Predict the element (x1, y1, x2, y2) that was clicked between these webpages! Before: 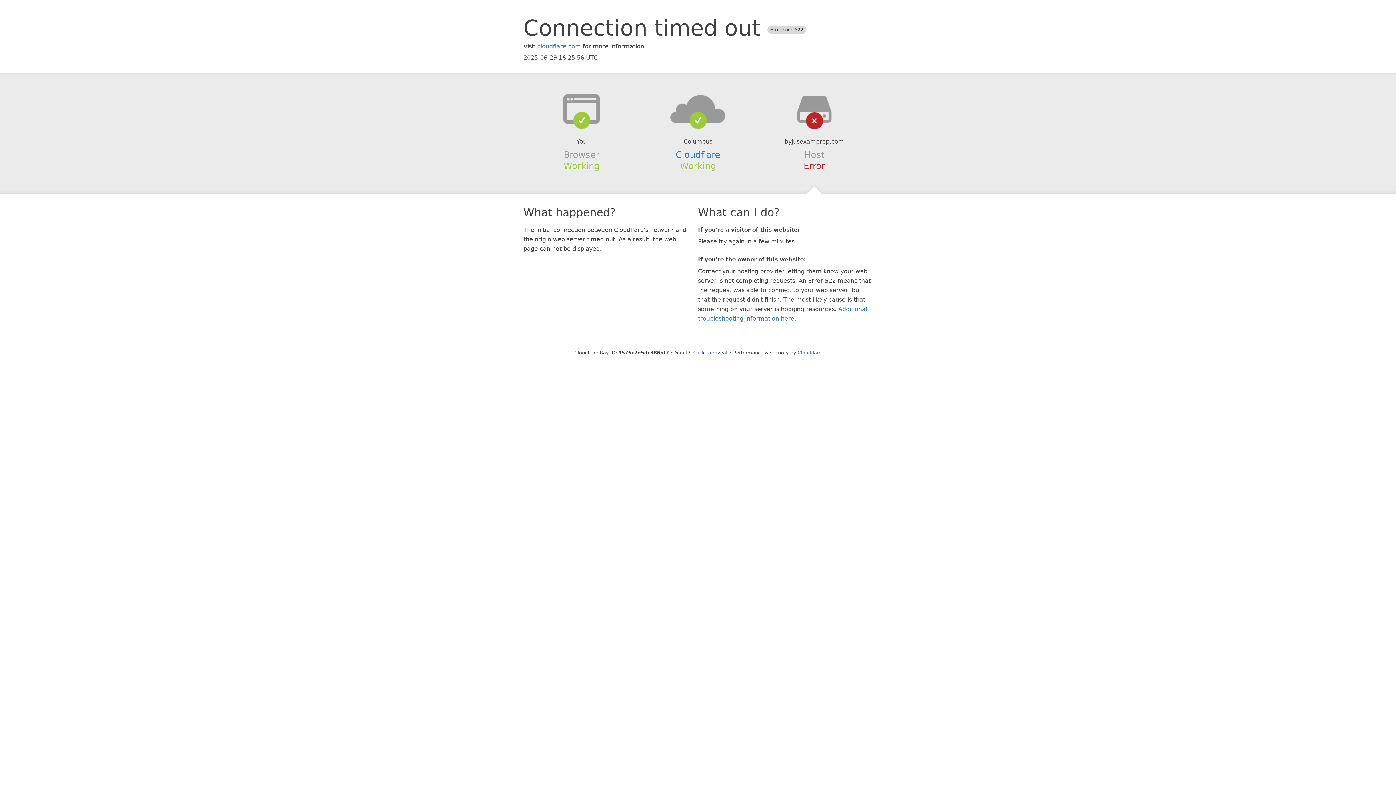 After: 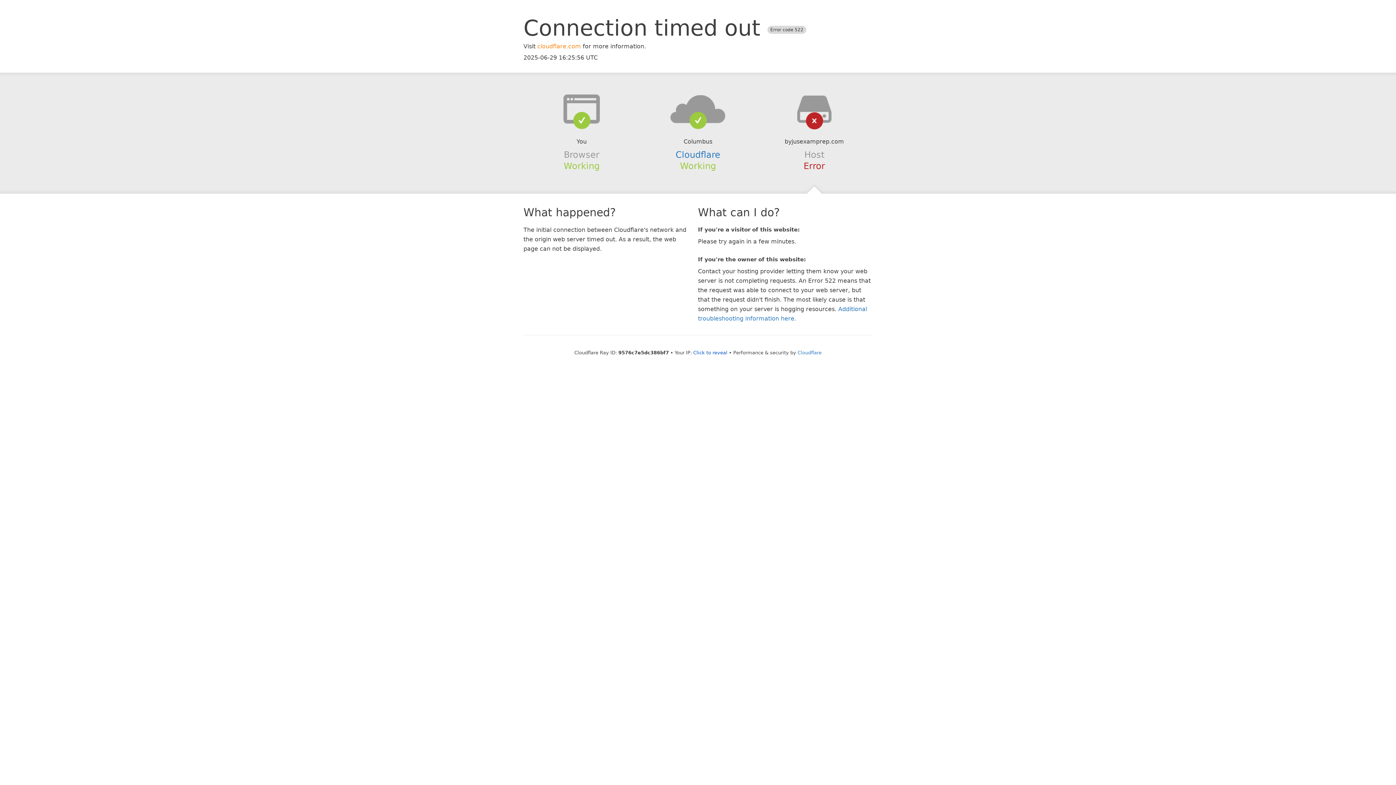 Action: label: cloudflare.com bbox: (537, 42, 581, 49)